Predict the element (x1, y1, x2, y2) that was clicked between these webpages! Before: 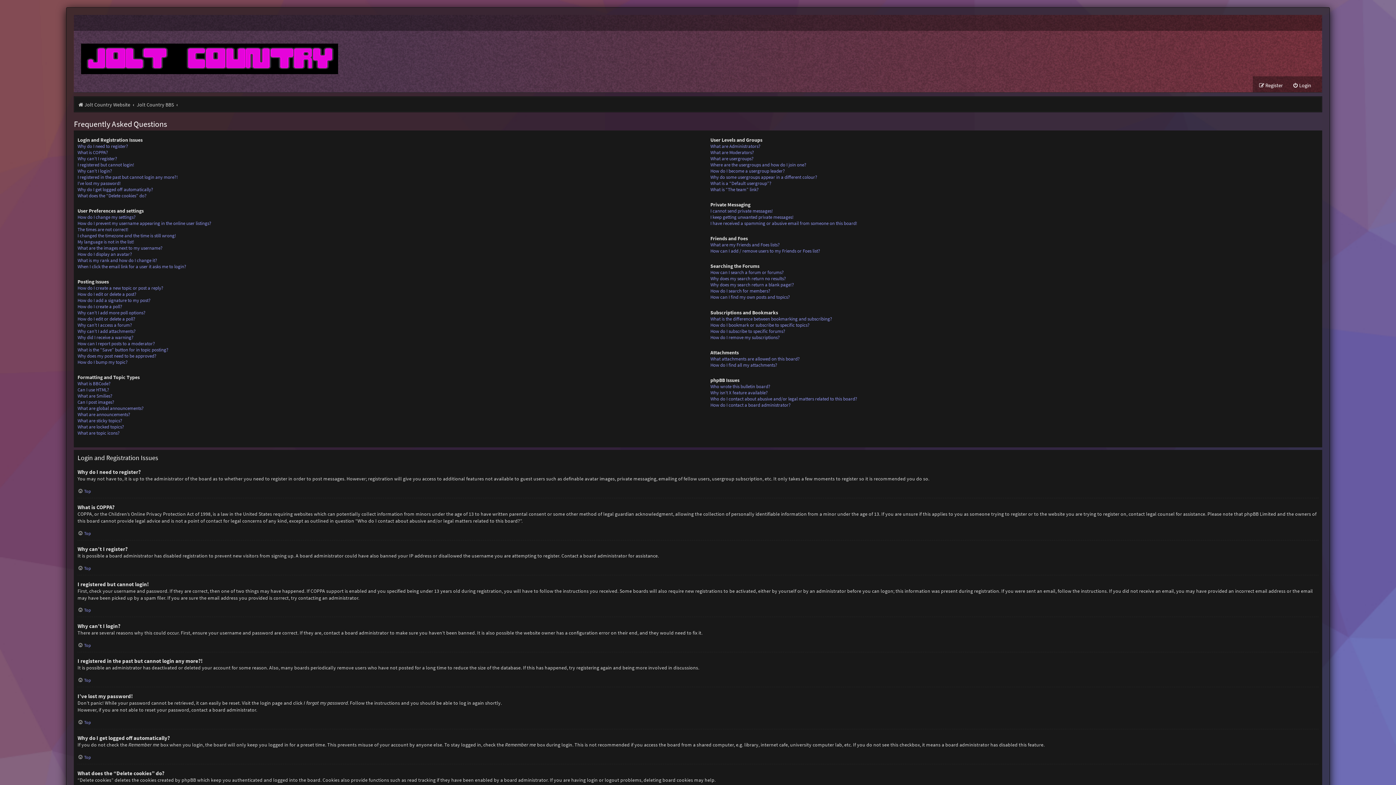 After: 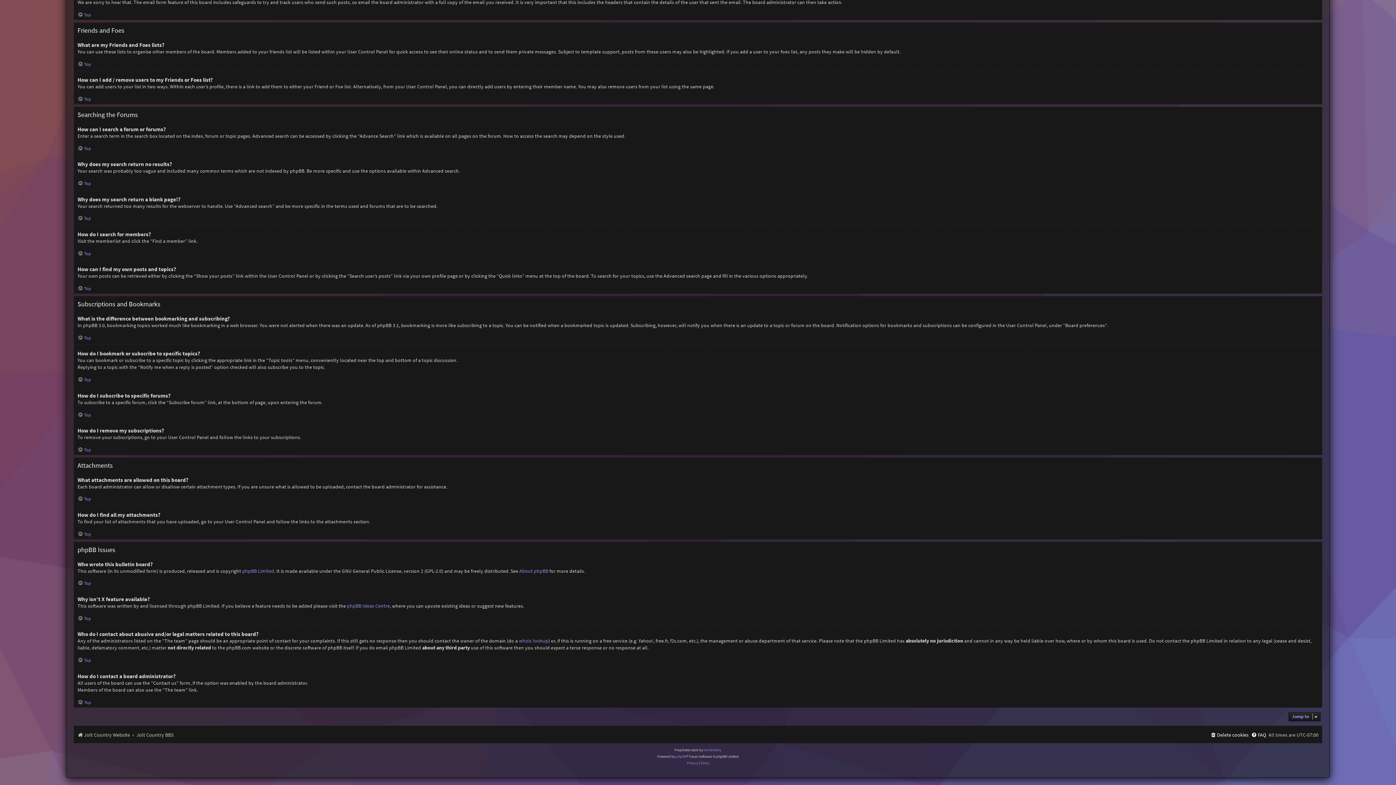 Action: label: How do I search for members? bbox: (710, 288, 770, 294)